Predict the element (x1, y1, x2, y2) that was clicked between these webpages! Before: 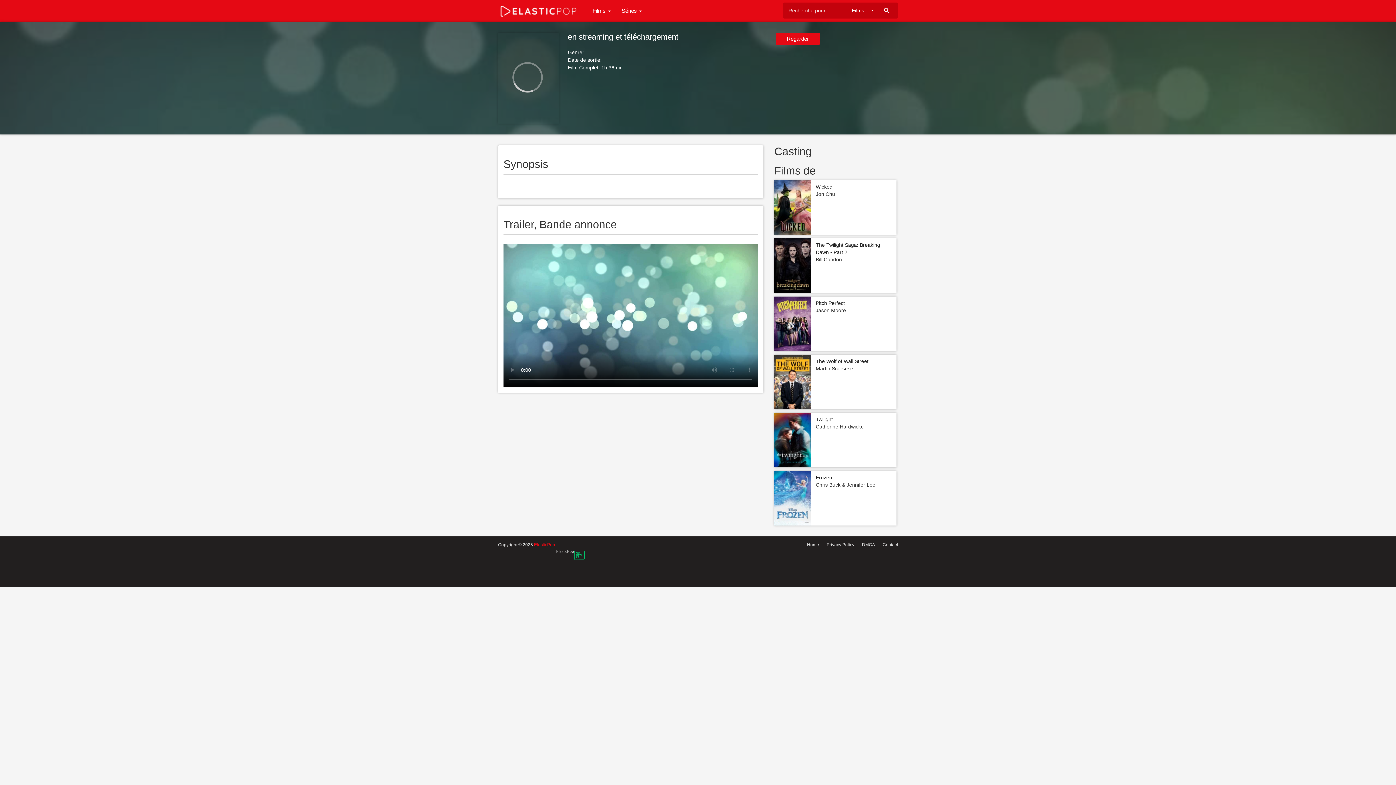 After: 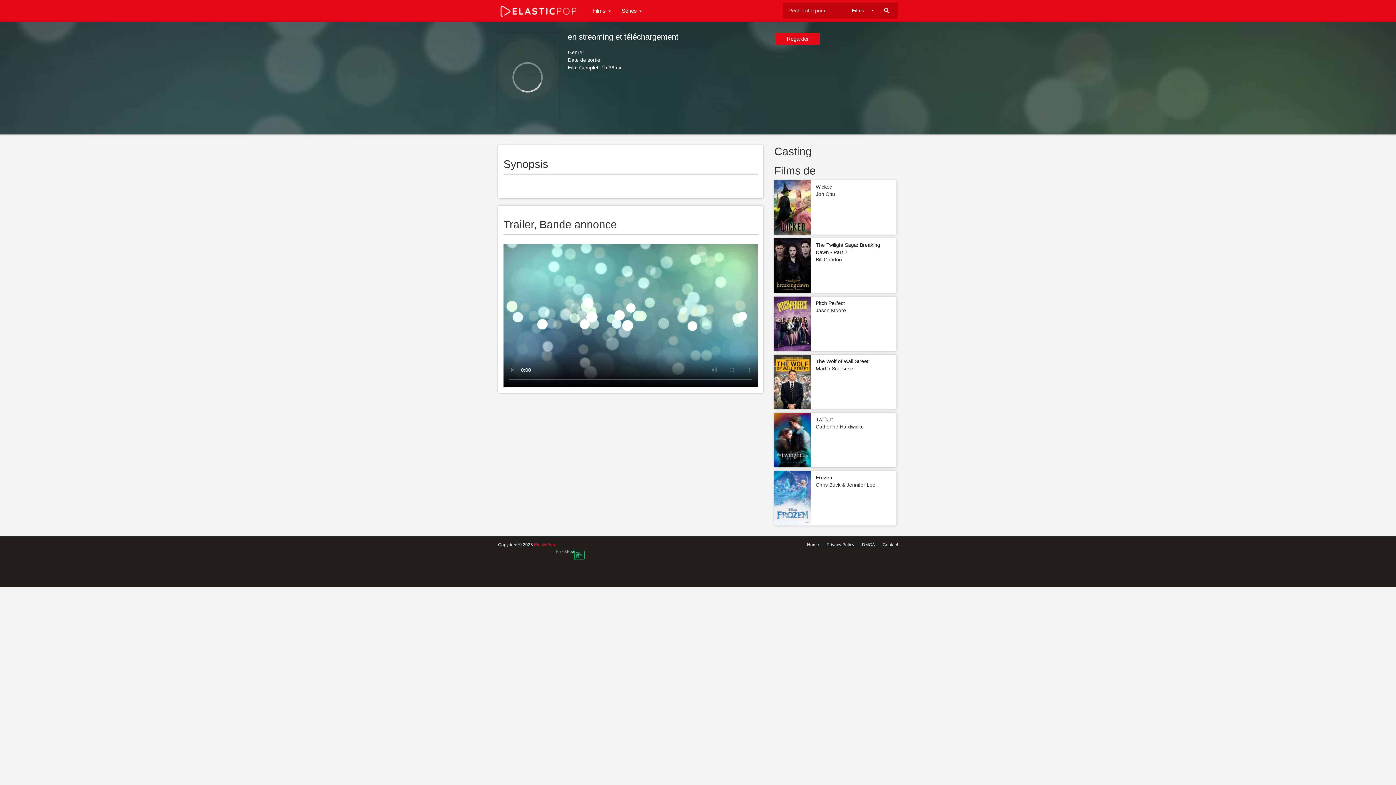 Action: bbox: (774, 262, 810, 268)